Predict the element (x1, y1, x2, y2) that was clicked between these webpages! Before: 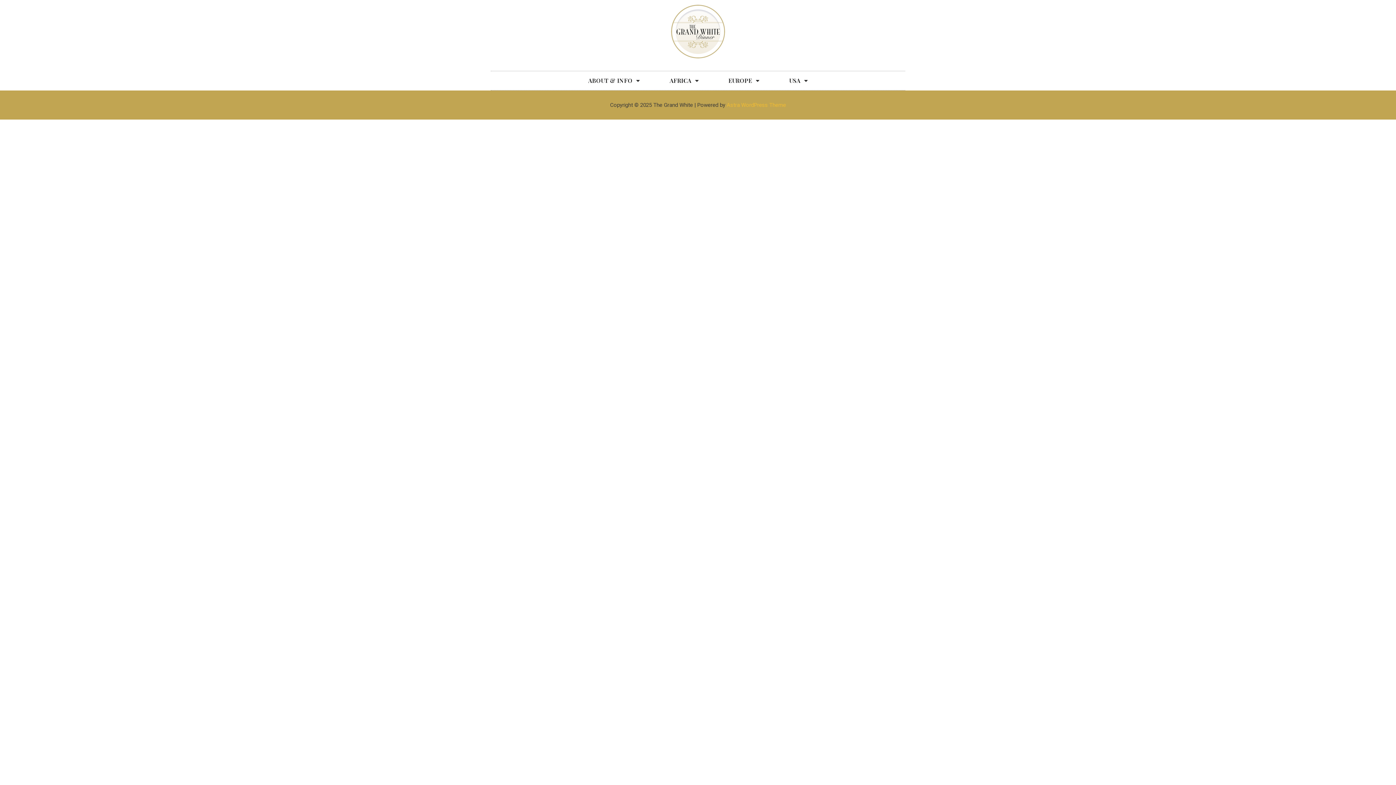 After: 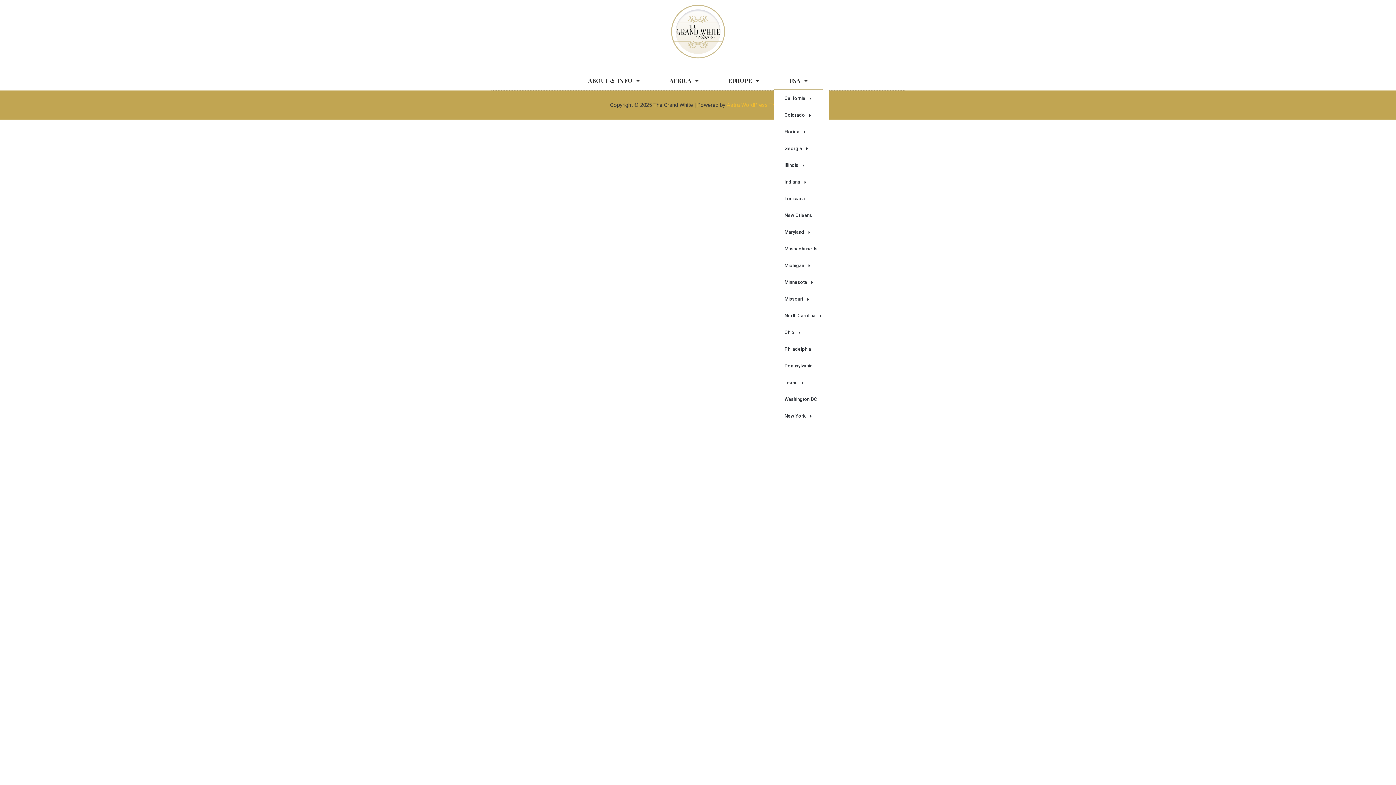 Action: bbox: (774, 71, 822, 90) label: USA